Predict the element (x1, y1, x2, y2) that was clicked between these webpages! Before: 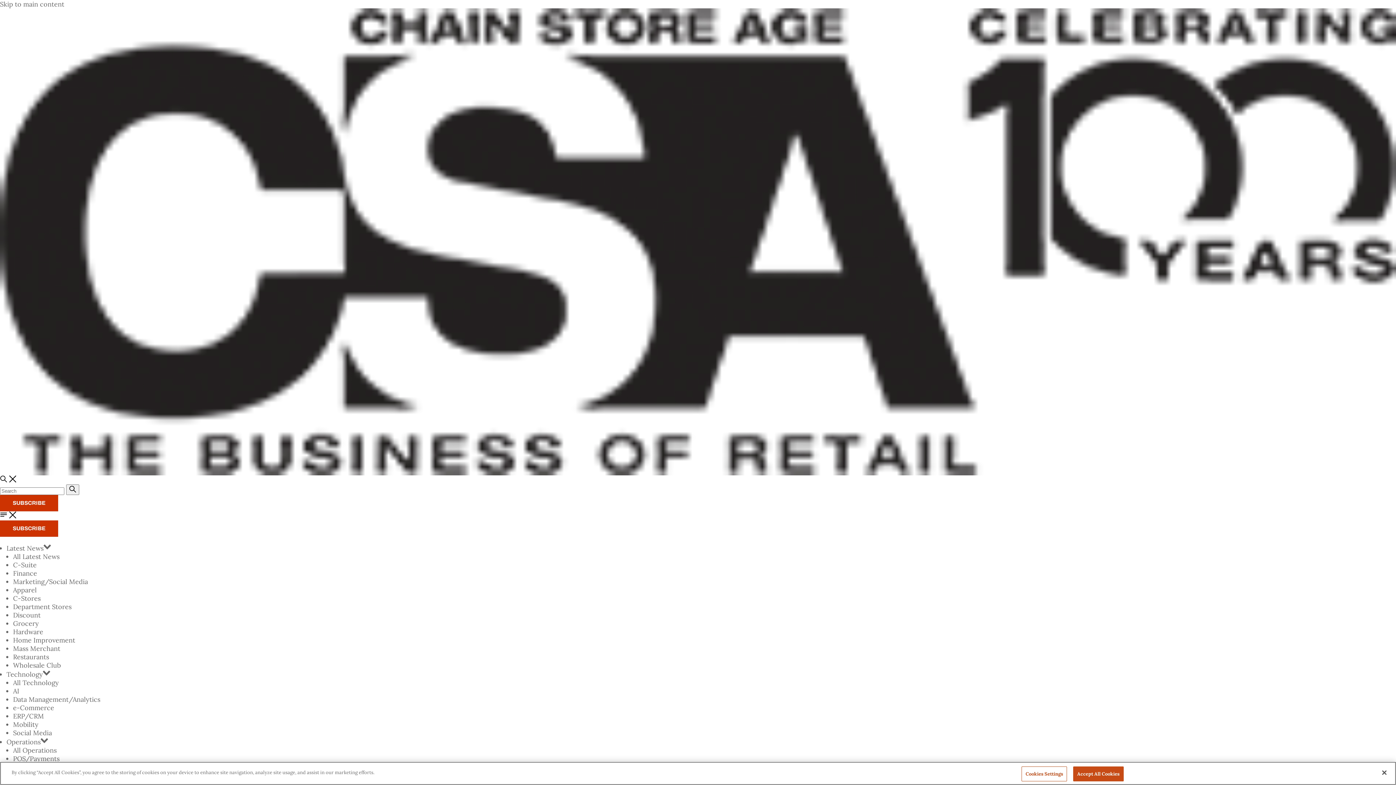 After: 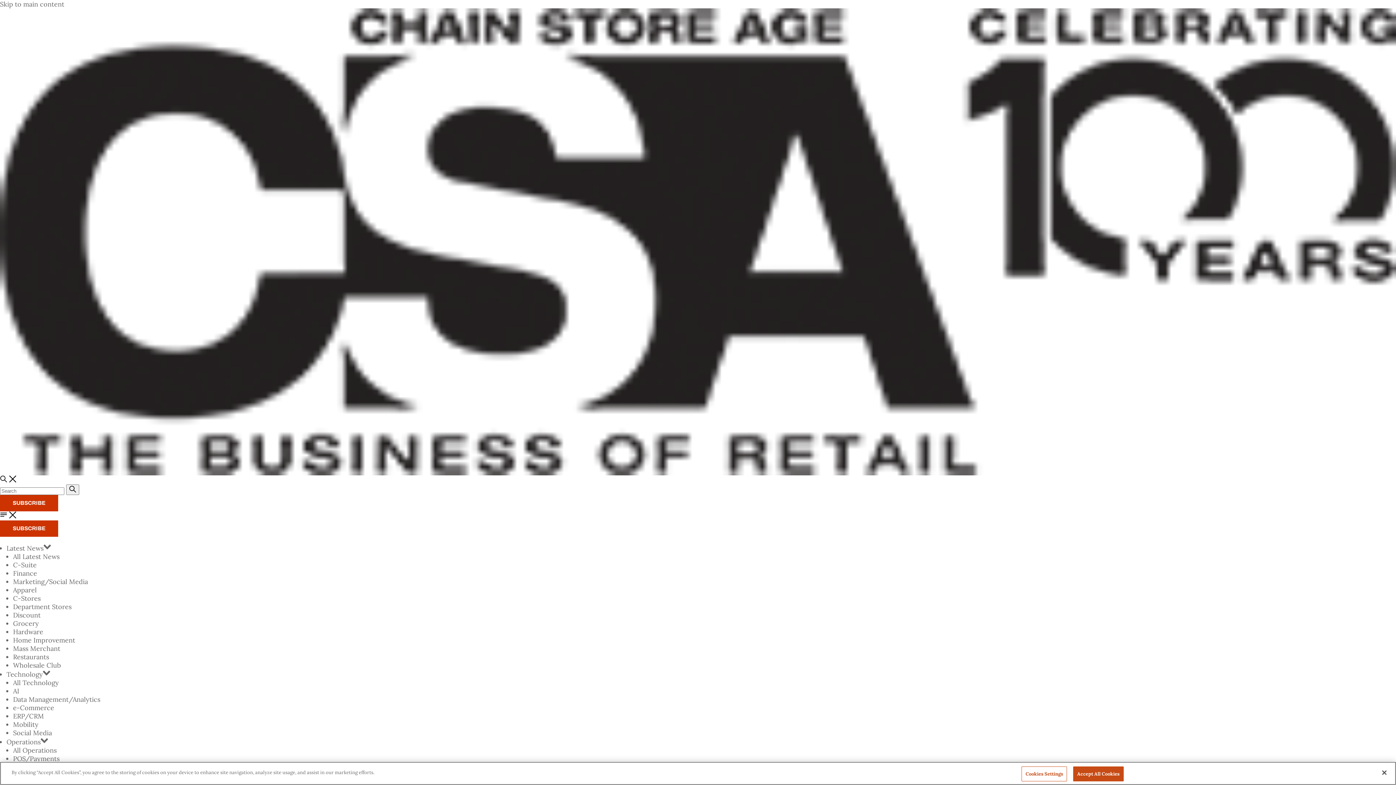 Action: bbox: (13, 746, 56, 755) label: All Operations